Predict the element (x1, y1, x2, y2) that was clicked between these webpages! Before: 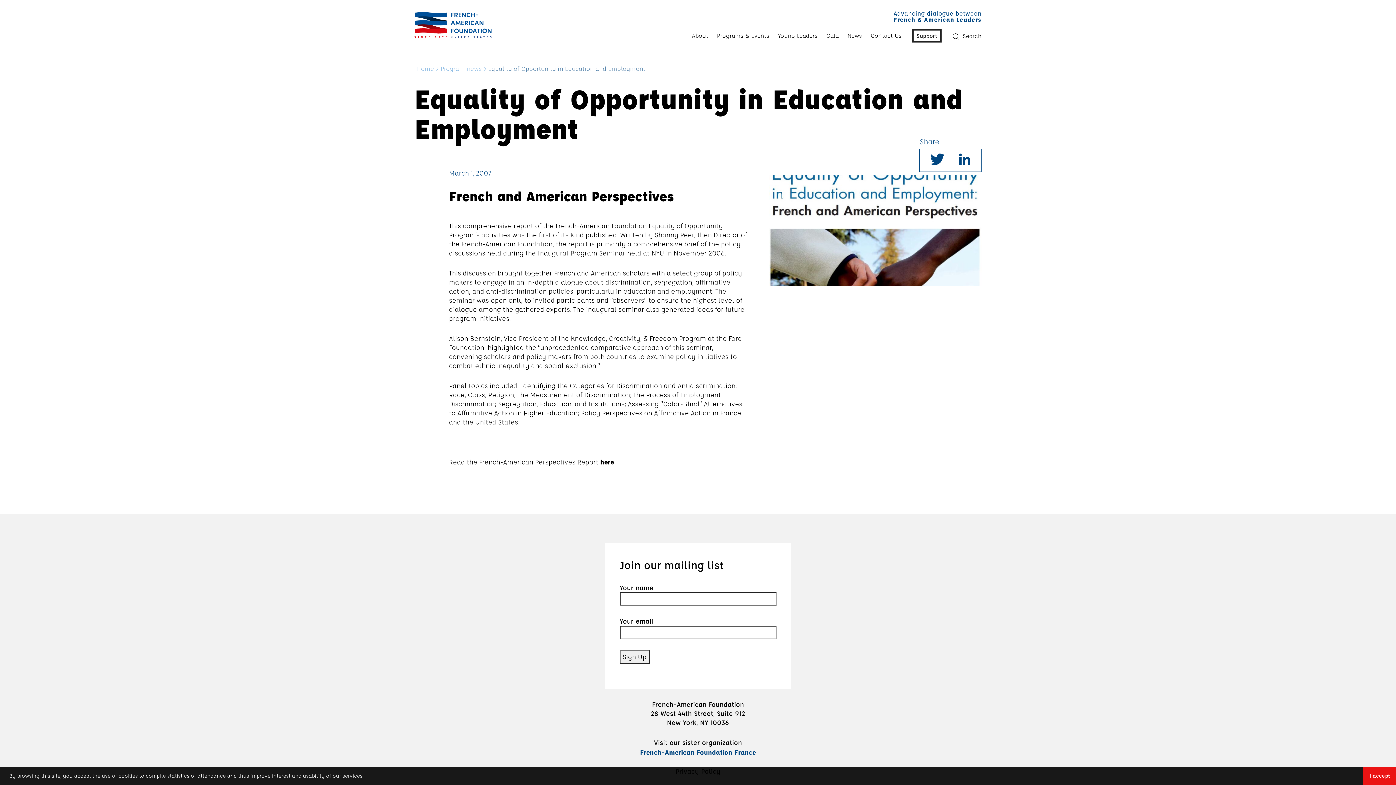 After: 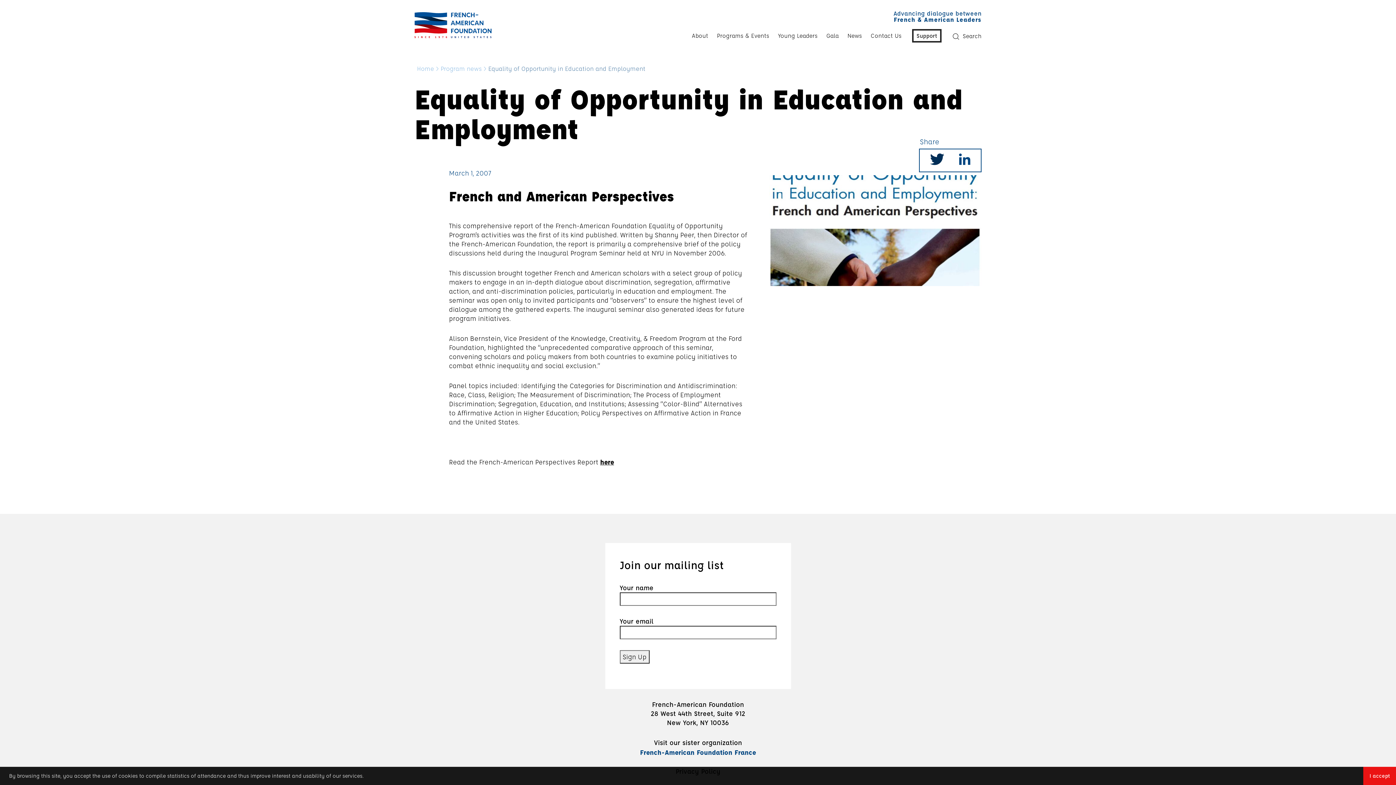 Action: bbox: (930, 157, 944, 166)